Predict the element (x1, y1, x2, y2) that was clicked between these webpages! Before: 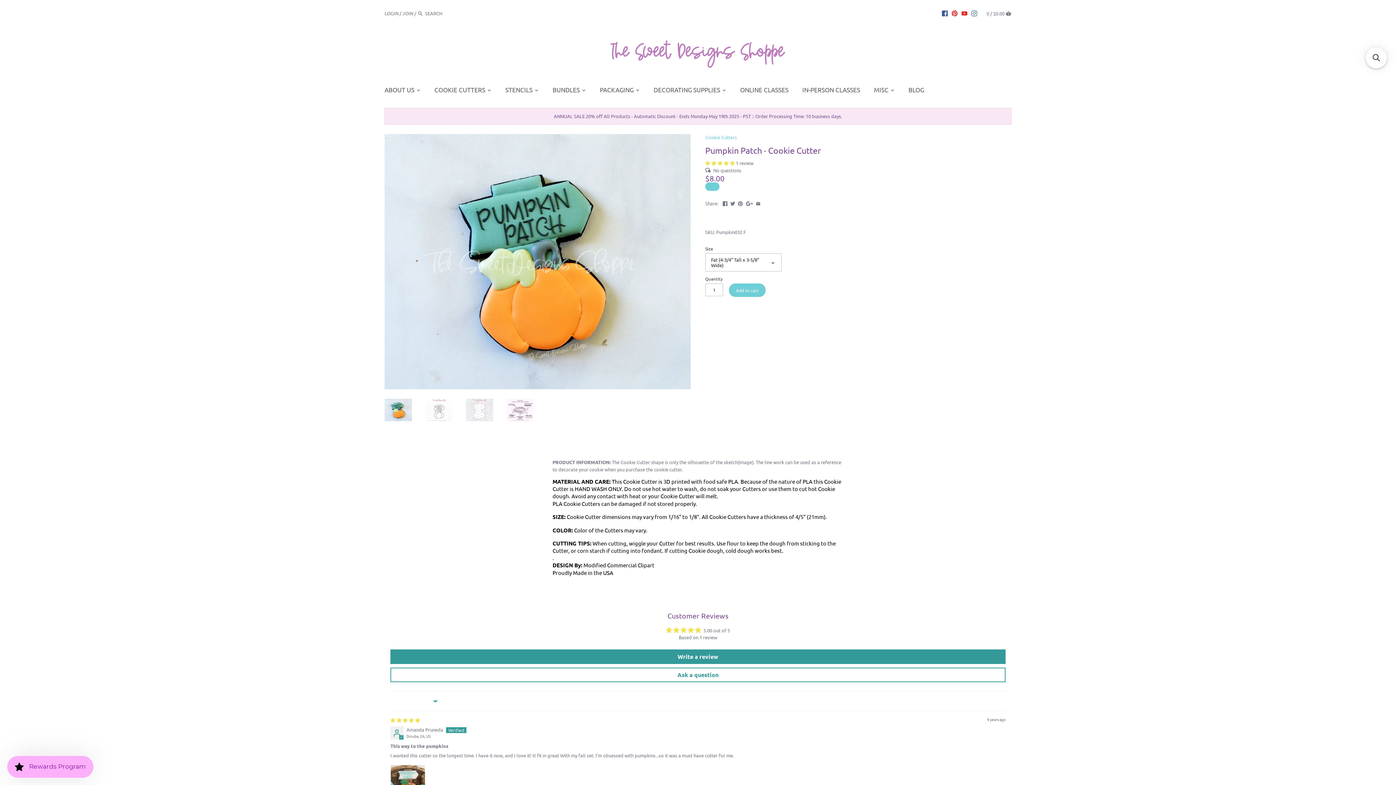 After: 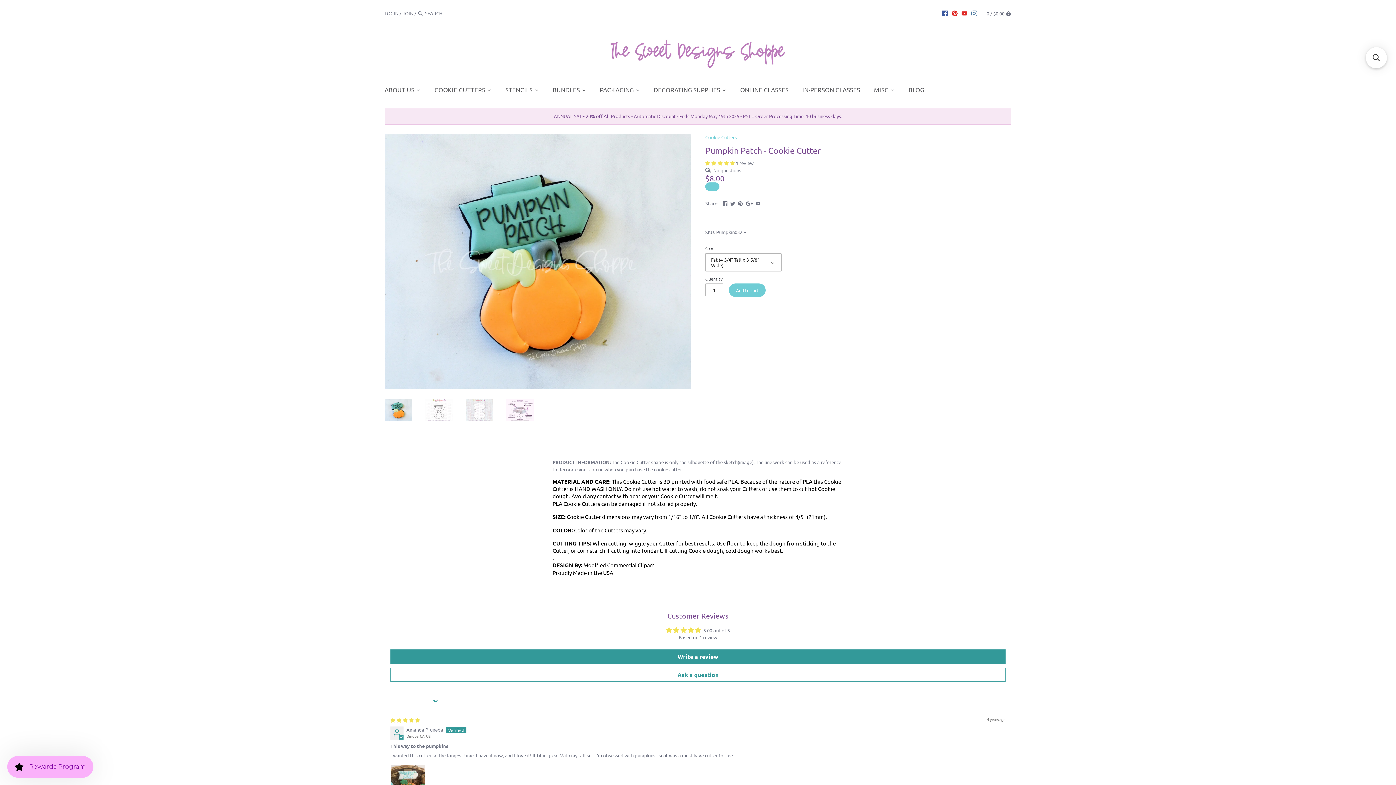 Action: bbox: (384, 398, 412, 421)